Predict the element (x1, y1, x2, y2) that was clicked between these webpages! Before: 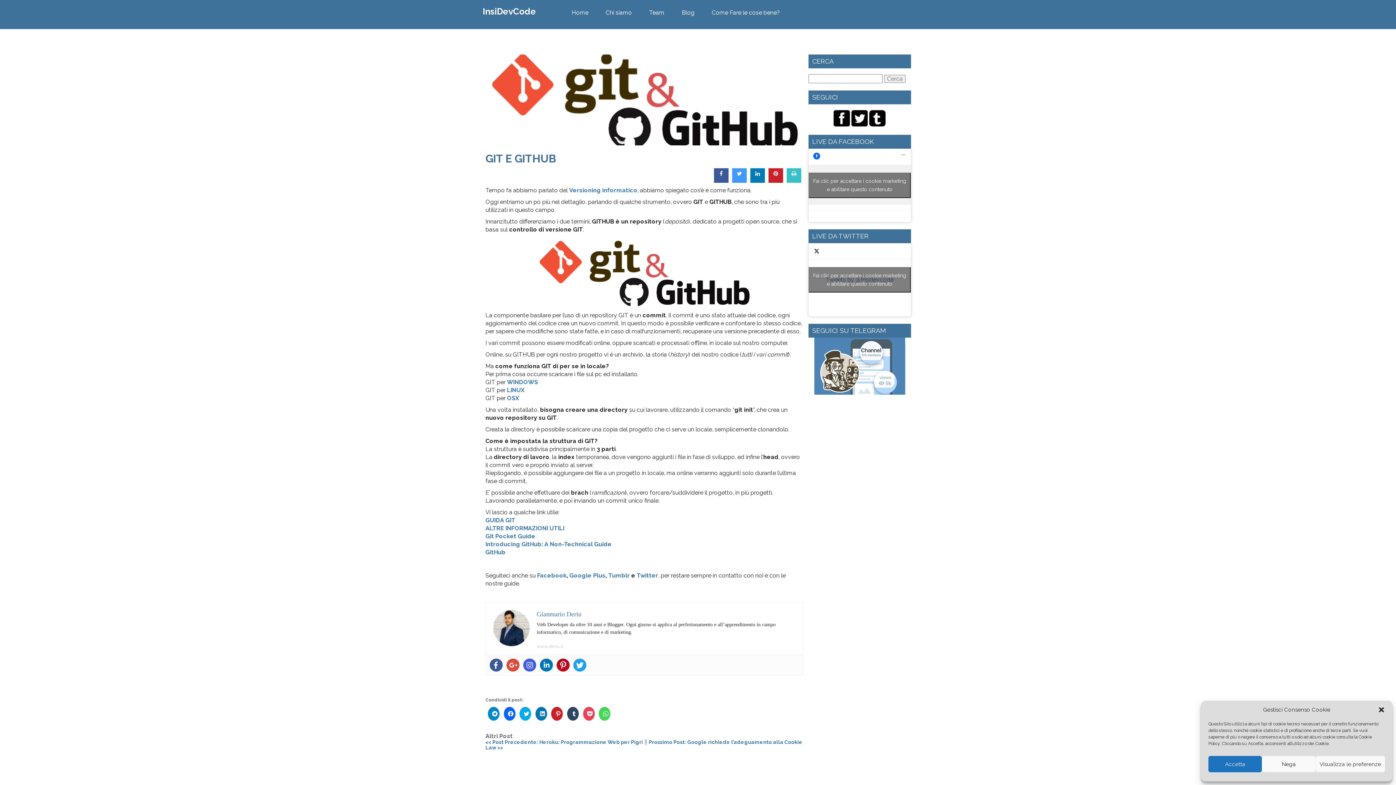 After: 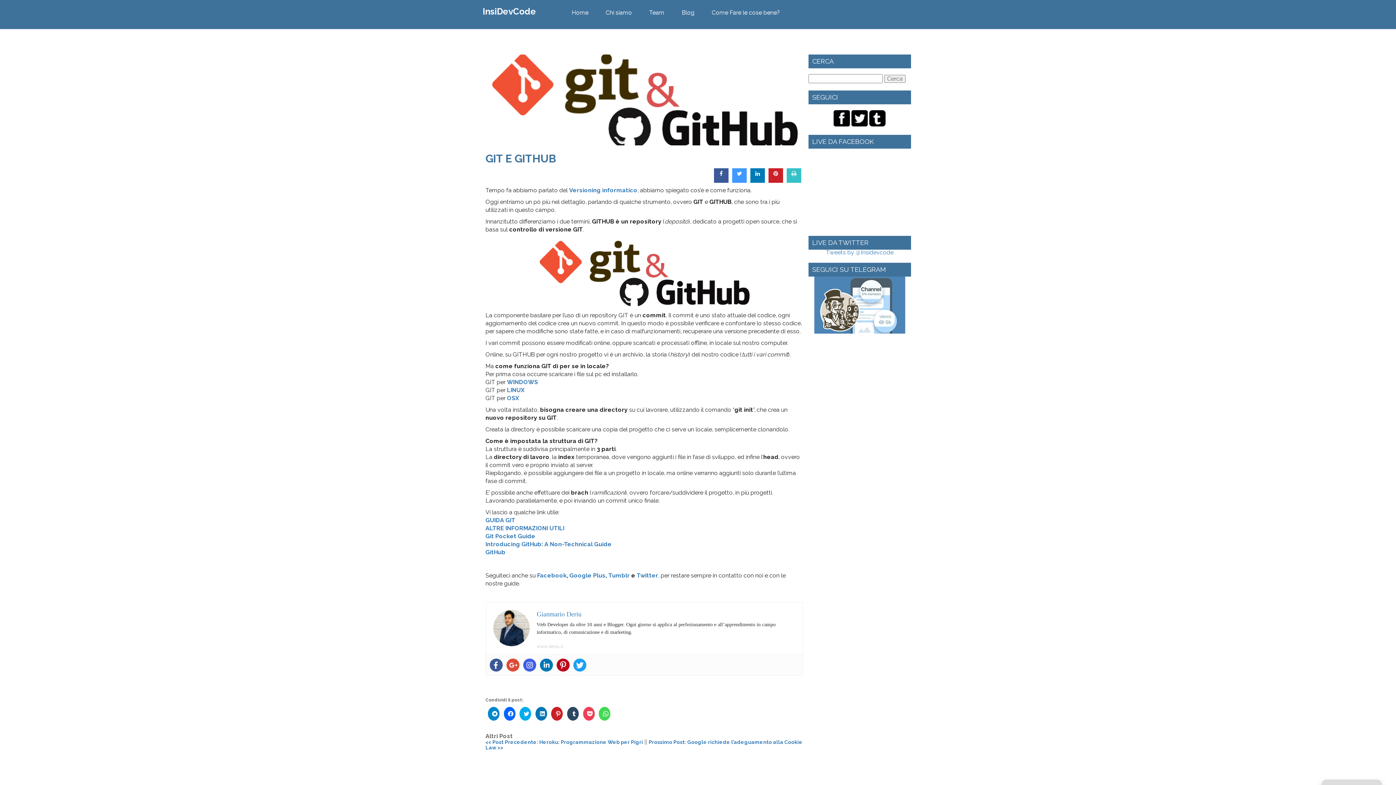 Action: label: Accetta bbox: (1208, 756, 1262, 772)